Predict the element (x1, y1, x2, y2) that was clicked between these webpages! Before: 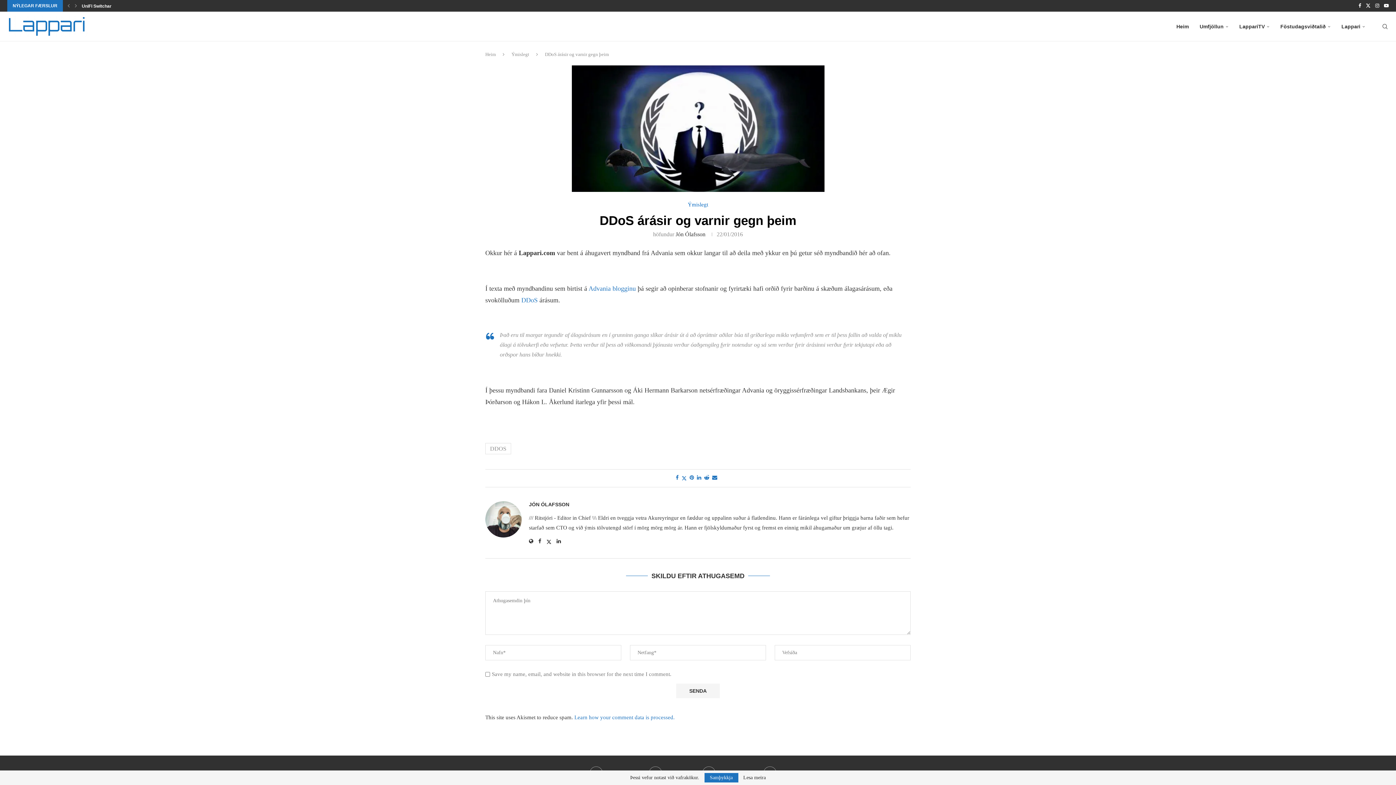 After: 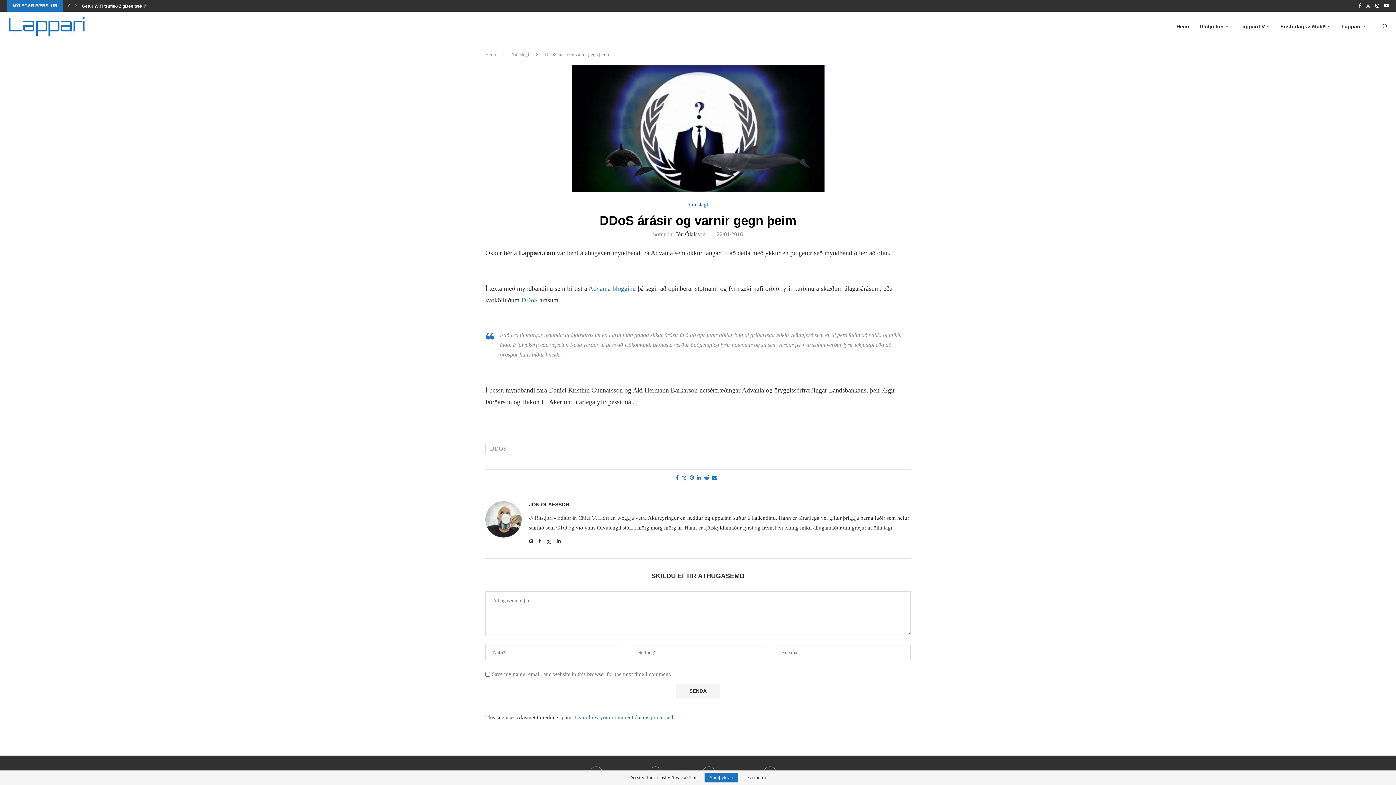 Action: bbox: (574, 714, 674, 720) label: Learn how your comment data is processed.